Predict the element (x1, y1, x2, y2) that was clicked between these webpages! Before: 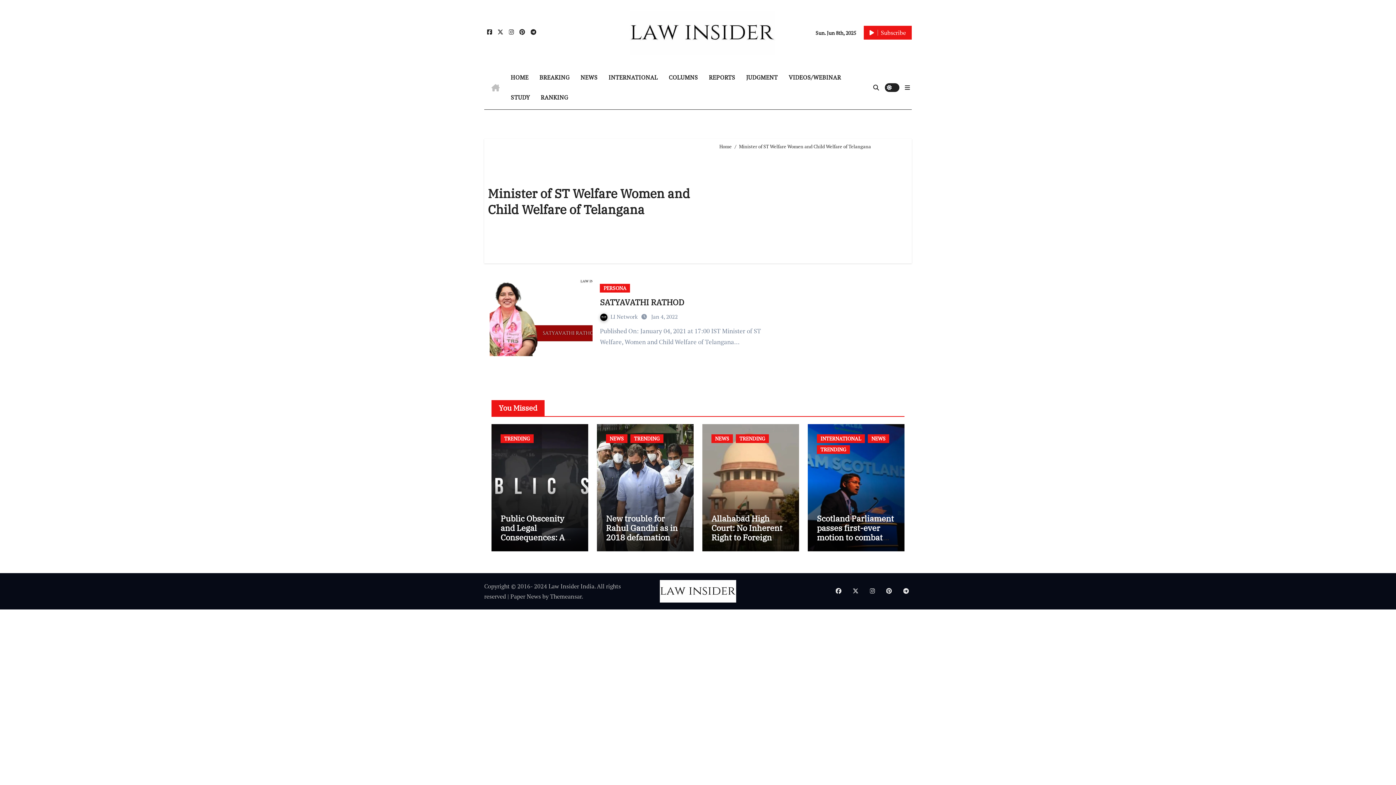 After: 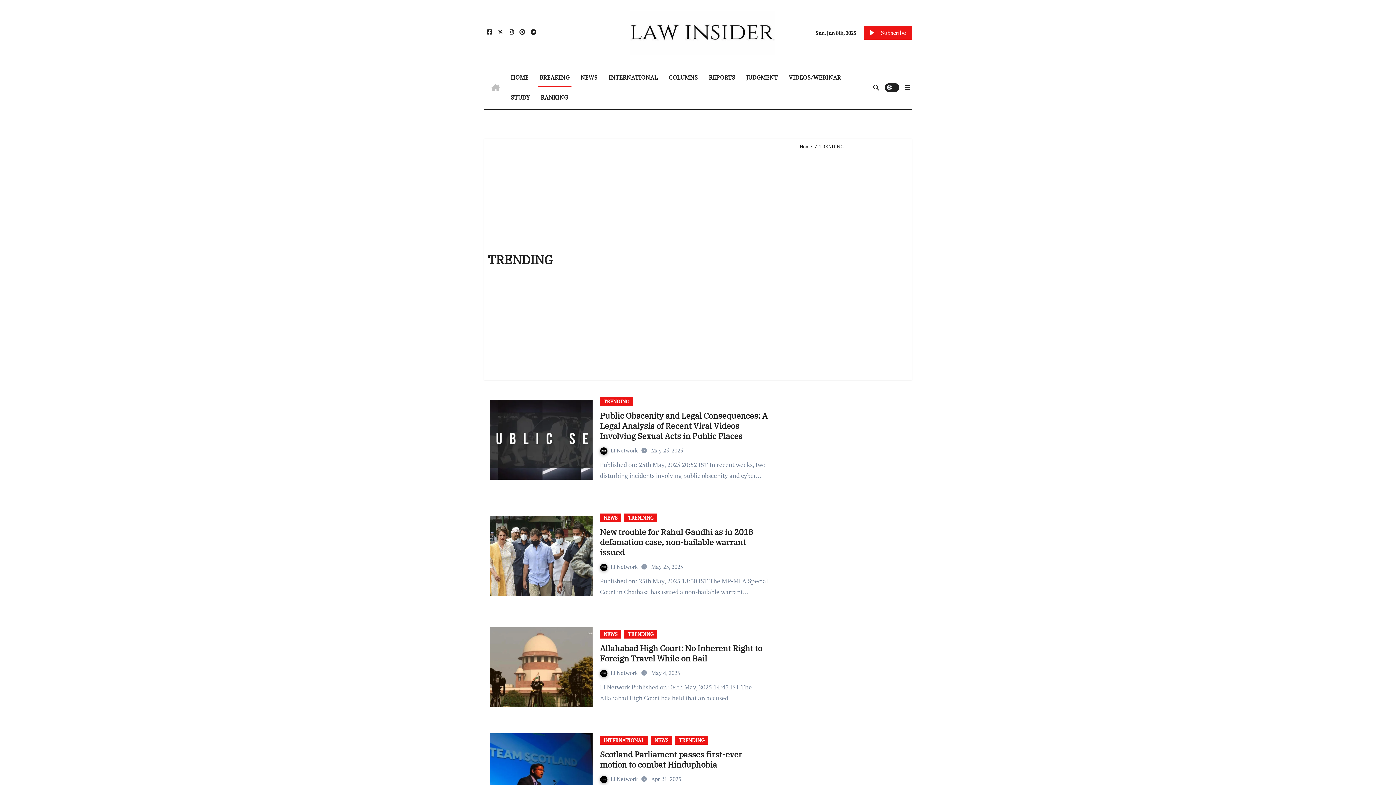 Action: label: BREAKING bbox: (534, 67, 575, 87)